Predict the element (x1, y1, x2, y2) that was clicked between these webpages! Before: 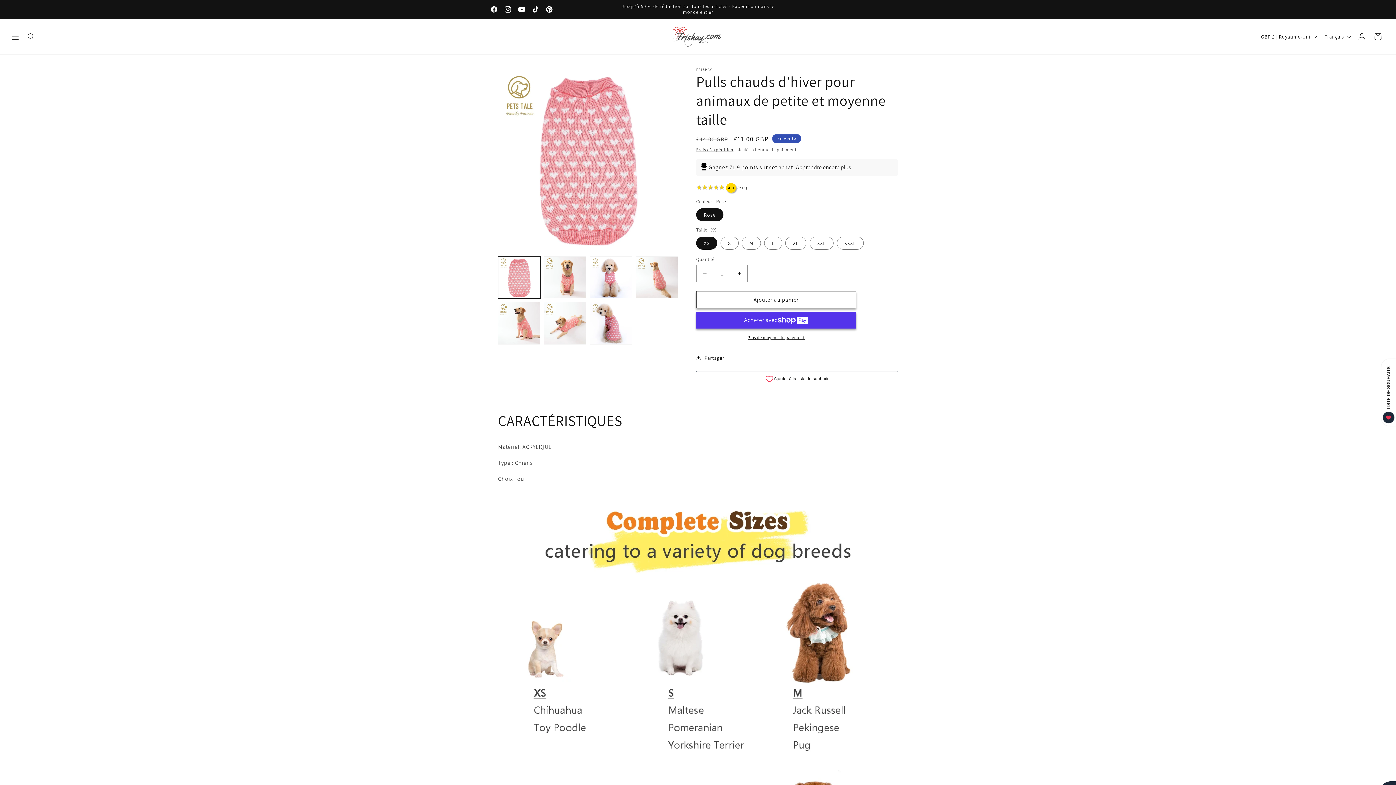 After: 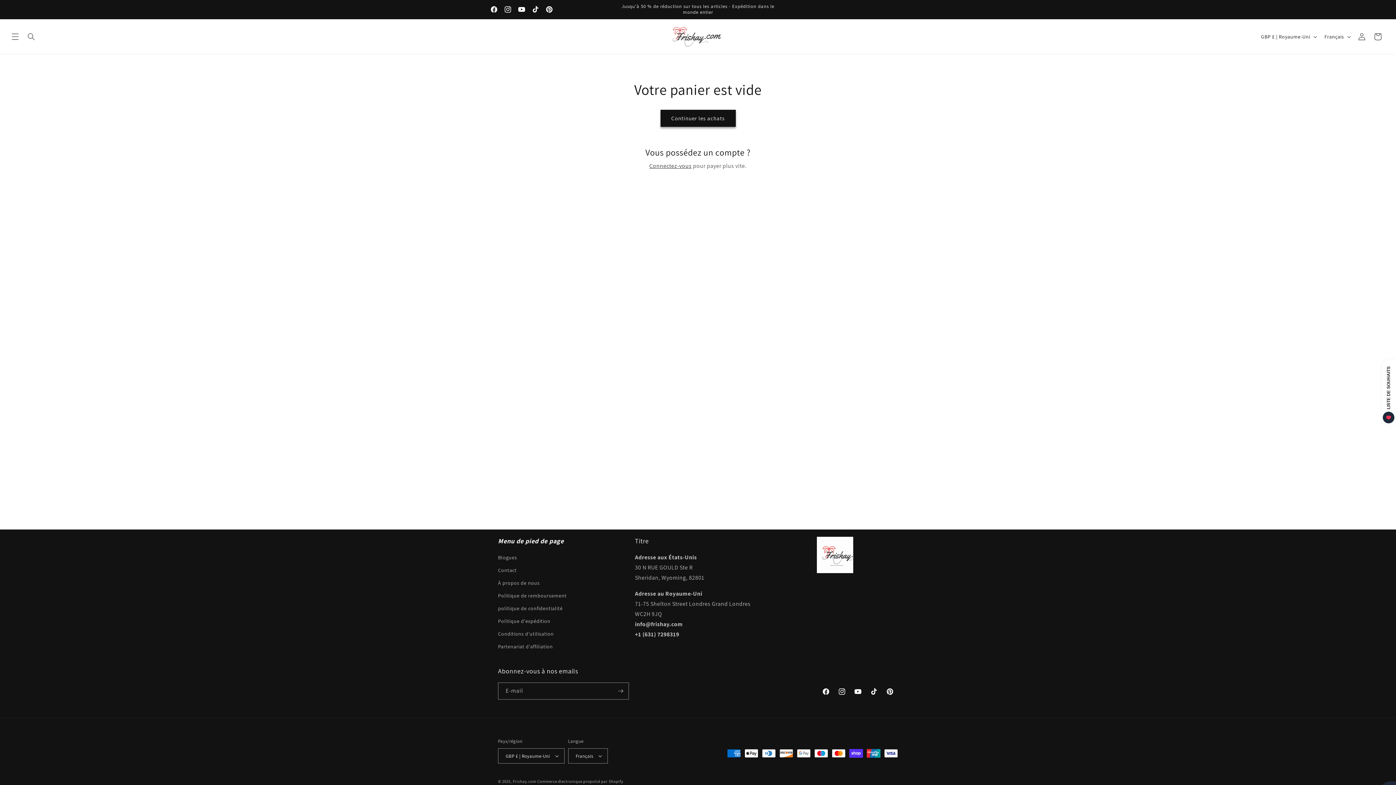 Action: bbox: (1370, 28, 1386, 44) label: Panier